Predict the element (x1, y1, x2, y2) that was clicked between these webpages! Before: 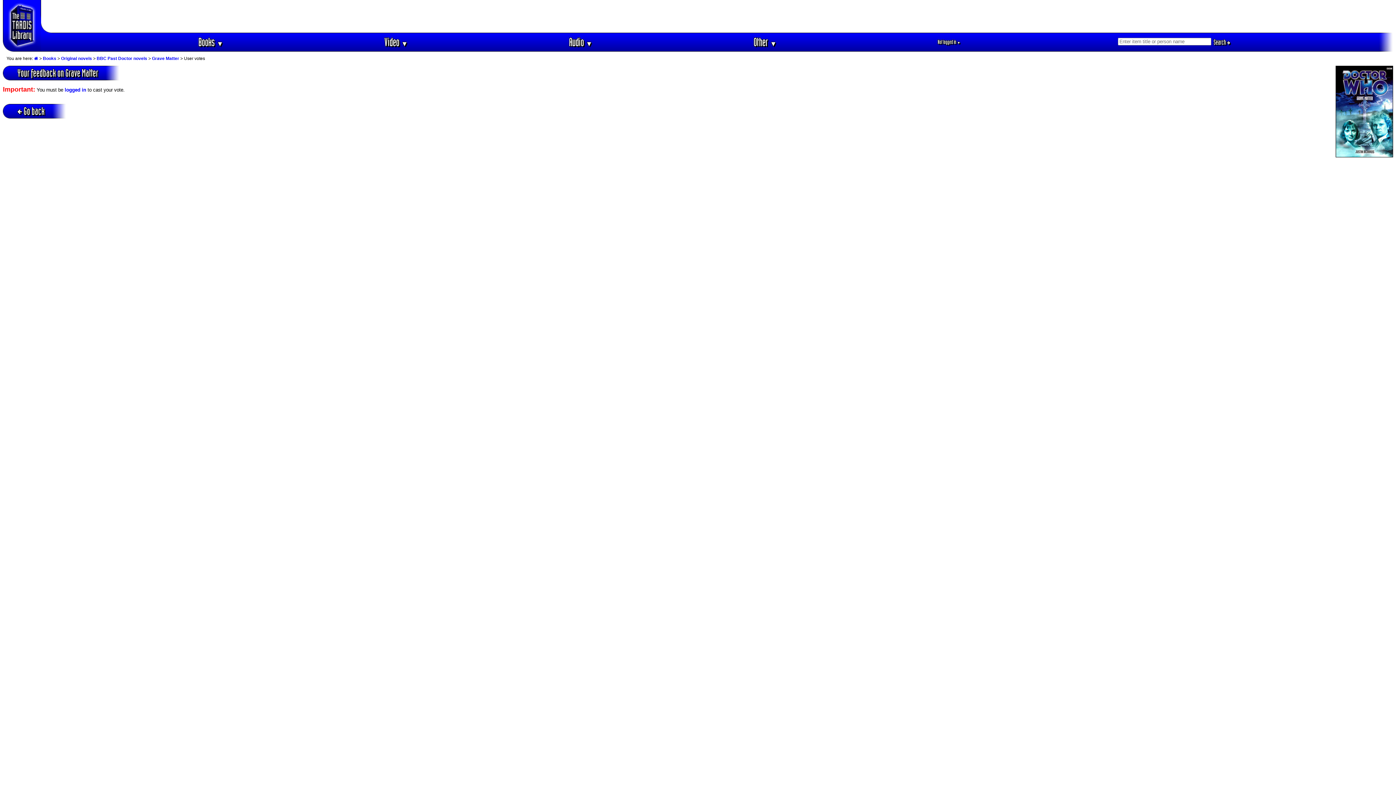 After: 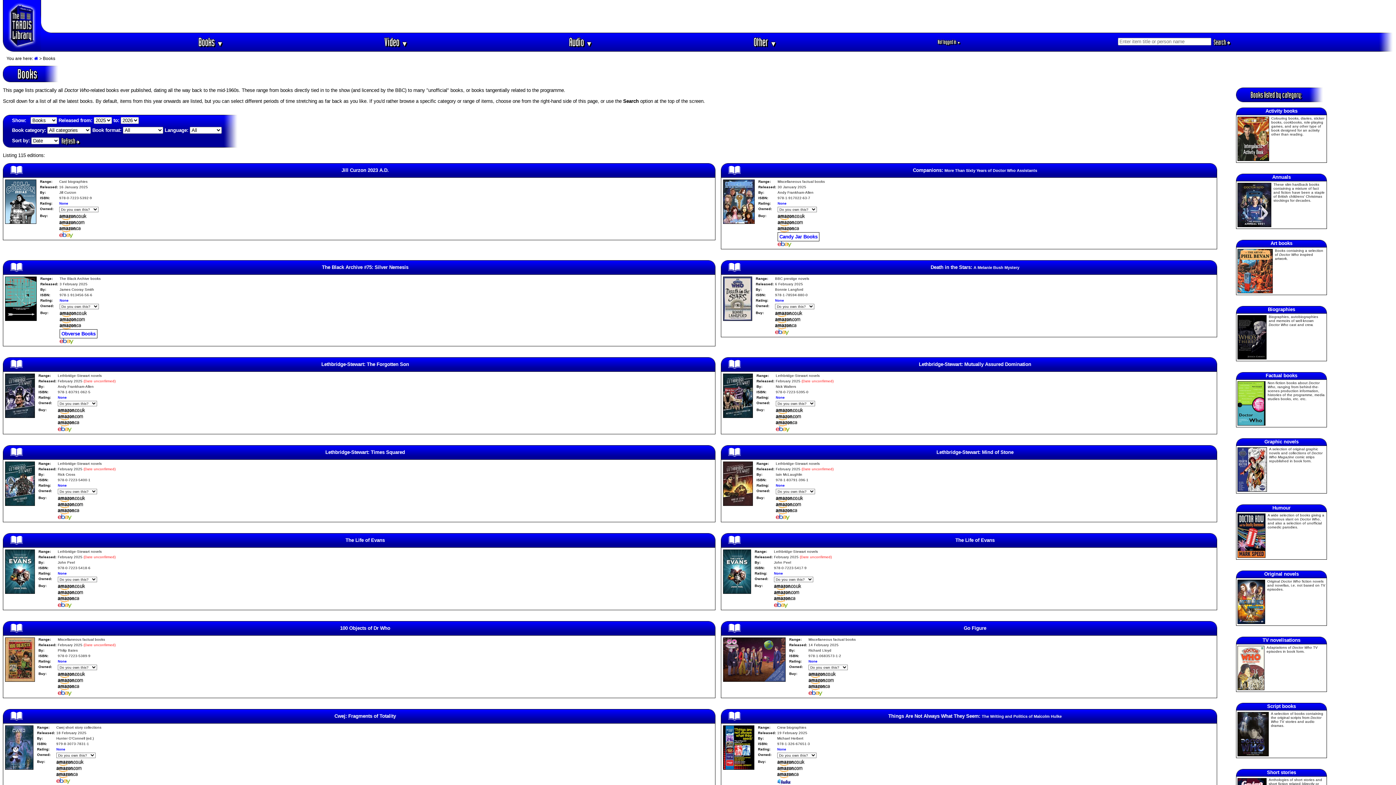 Action: label: Books bbox: (42, 56, 56, 61)